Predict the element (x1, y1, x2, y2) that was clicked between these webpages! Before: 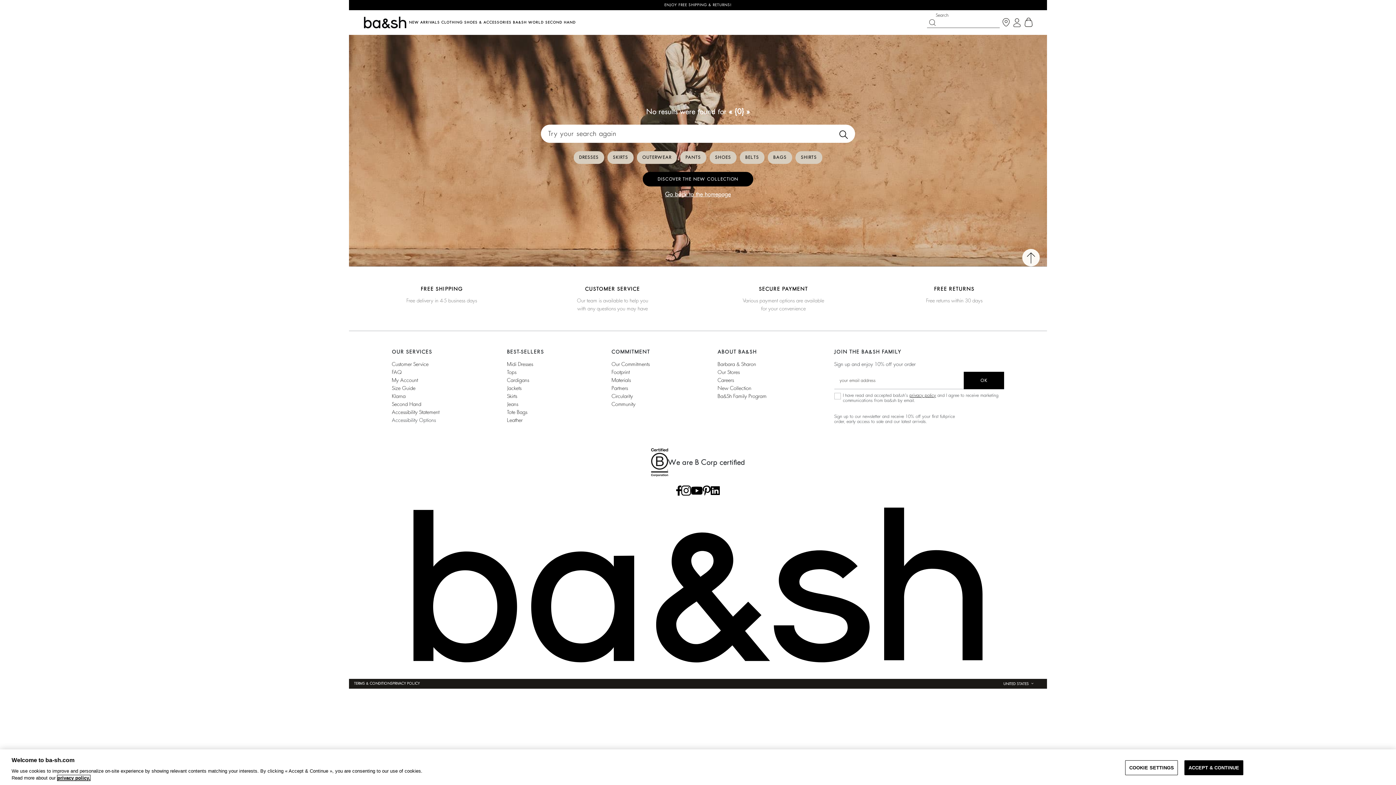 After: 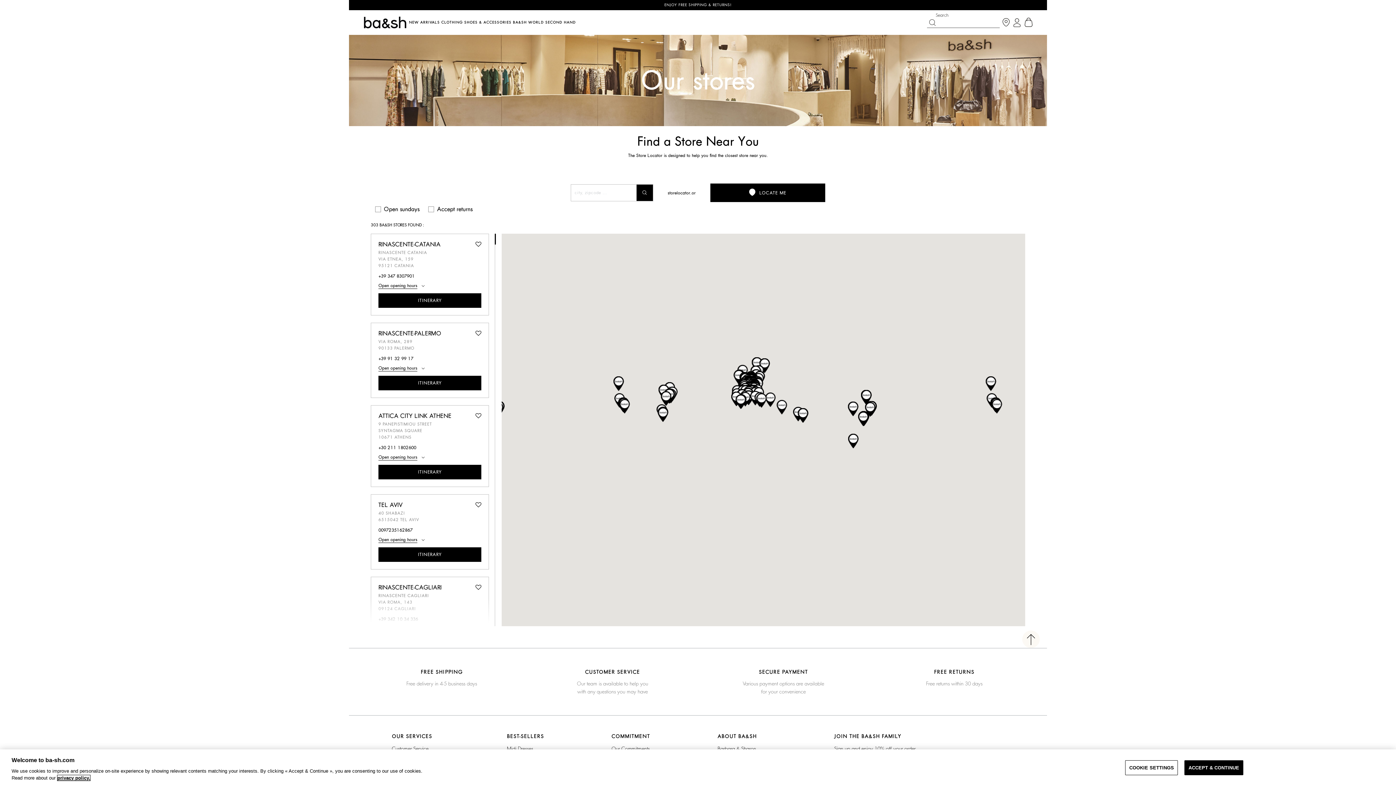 Action: bbox: (1001, 18, 1010, 27)